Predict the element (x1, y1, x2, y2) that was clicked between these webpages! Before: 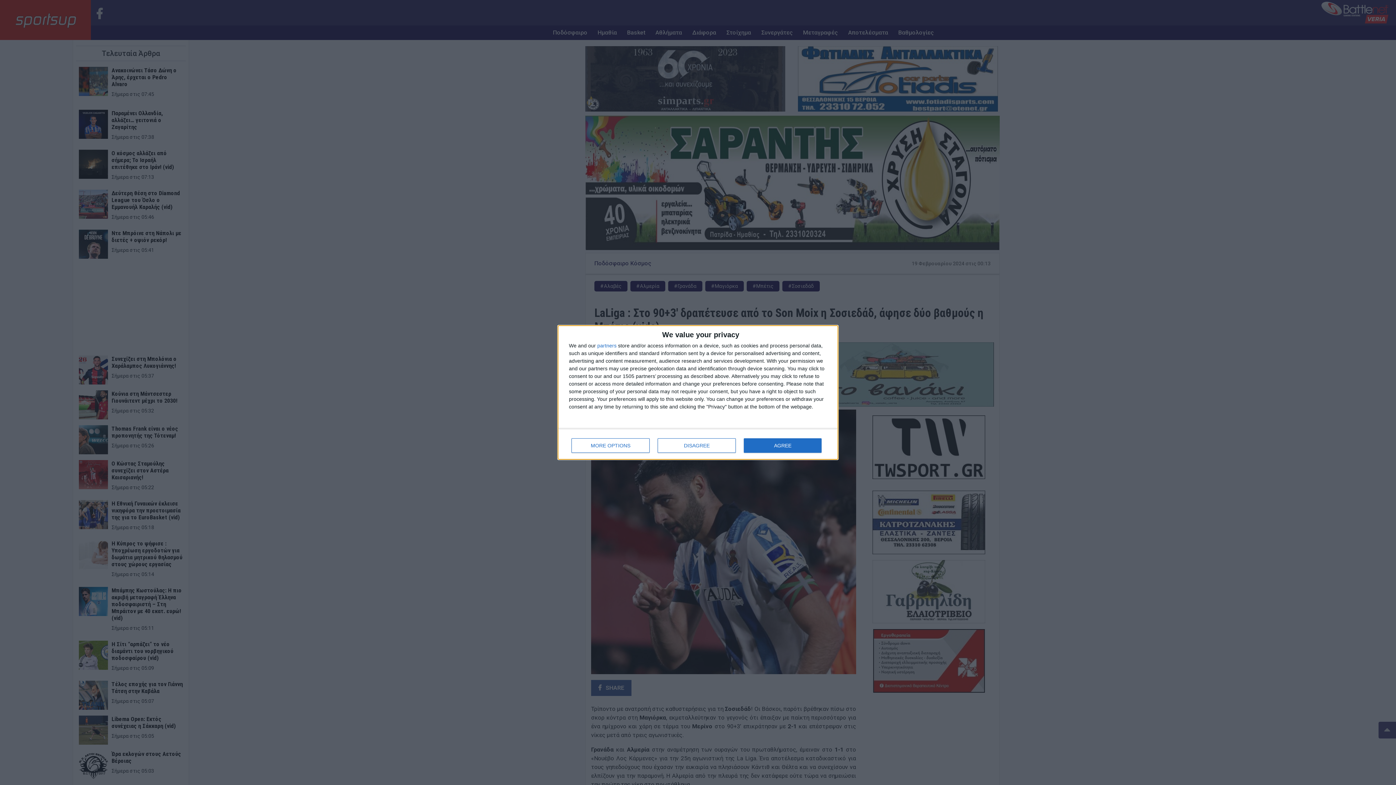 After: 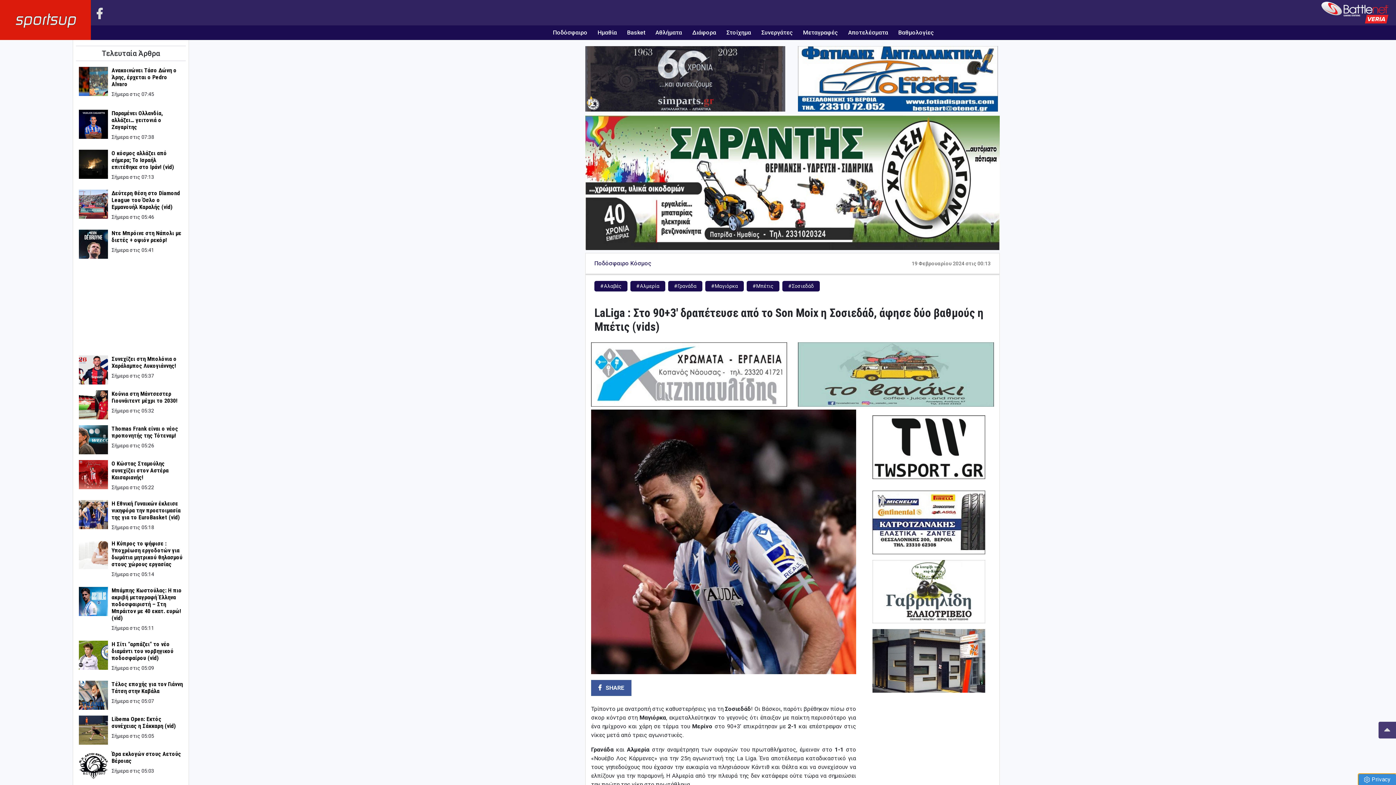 Action: bbox: (657, 438, 736, 453) label: DISAGREE